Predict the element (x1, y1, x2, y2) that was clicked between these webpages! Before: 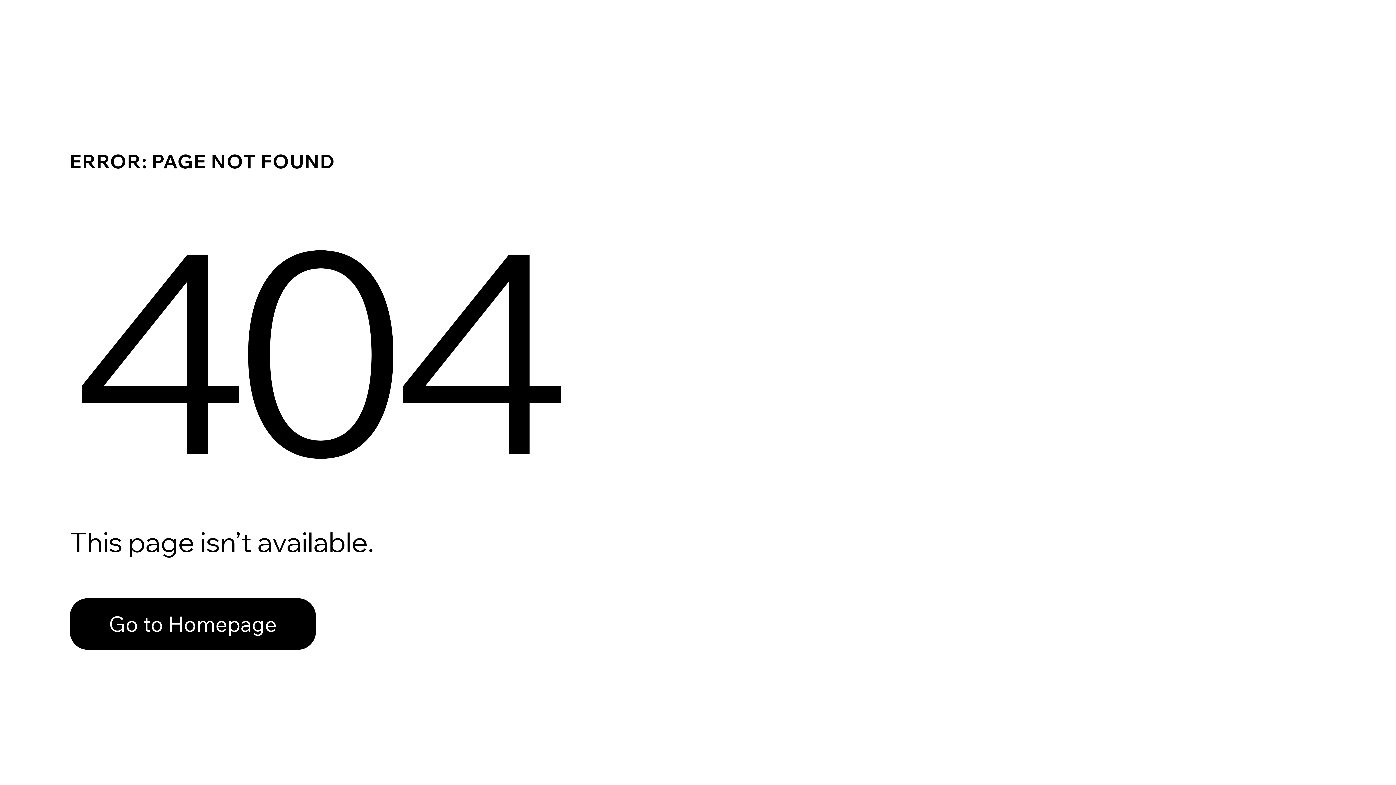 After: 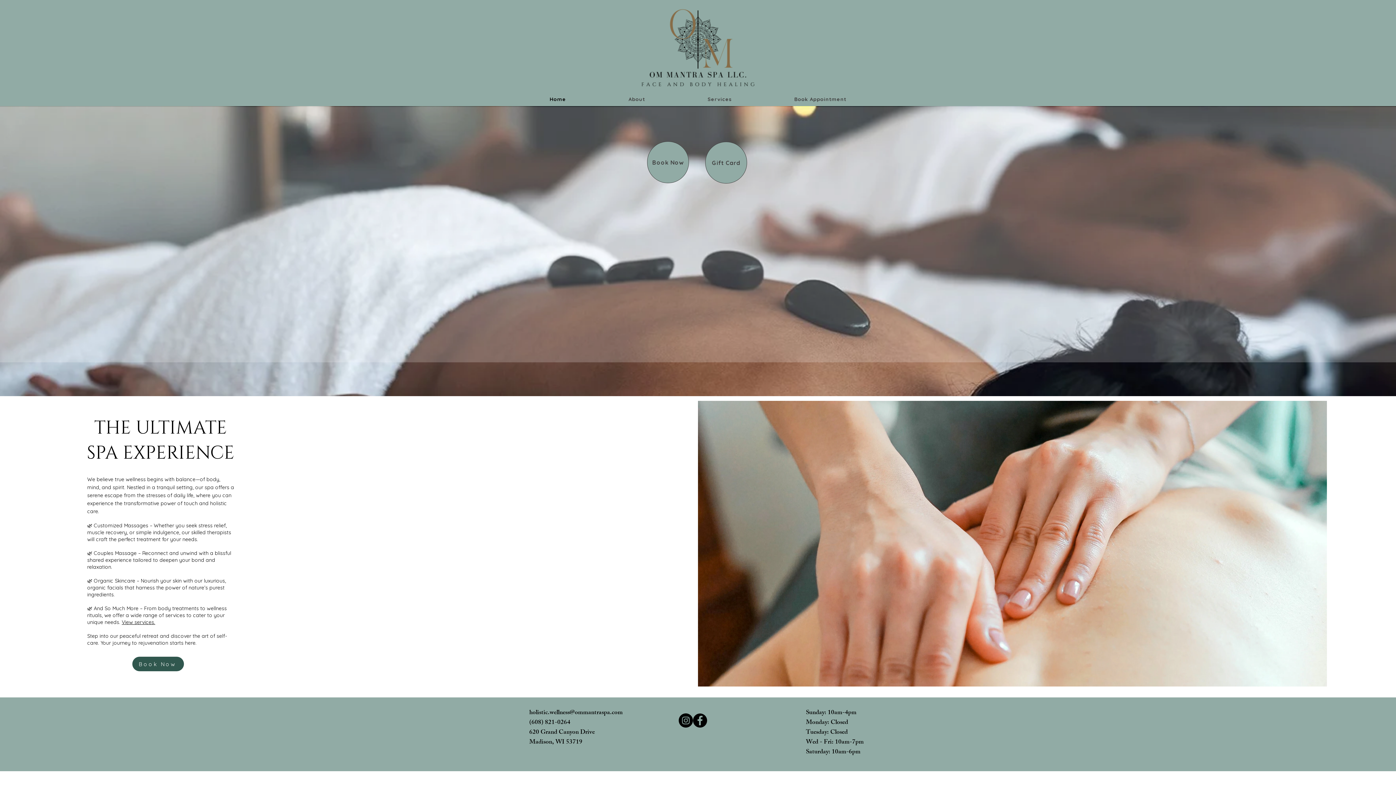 Action: label: Go to Homepage bbox: (69, 582, 768, 659)